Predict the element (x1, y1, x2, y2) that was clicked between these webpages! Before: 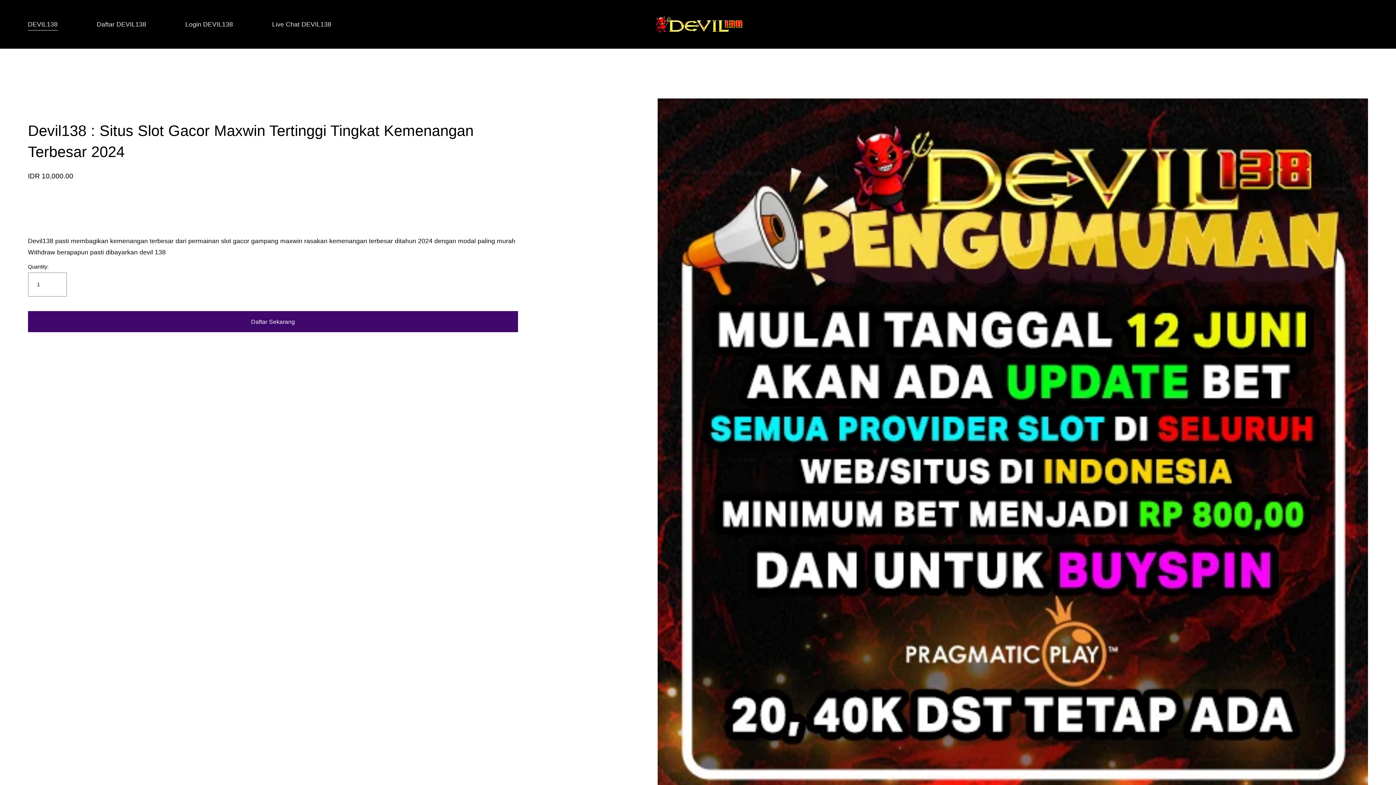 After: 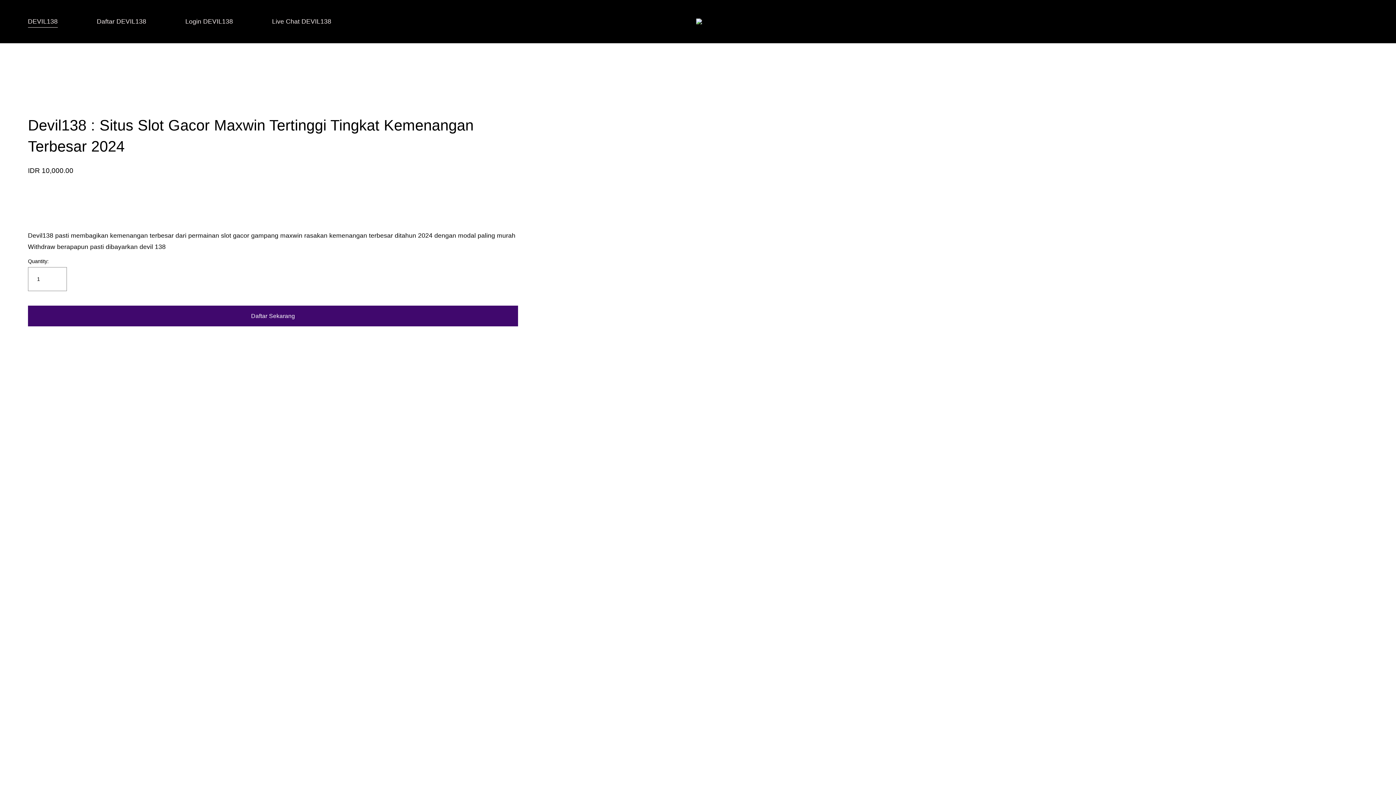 Action: bbox: (655, 15, 742, 33)